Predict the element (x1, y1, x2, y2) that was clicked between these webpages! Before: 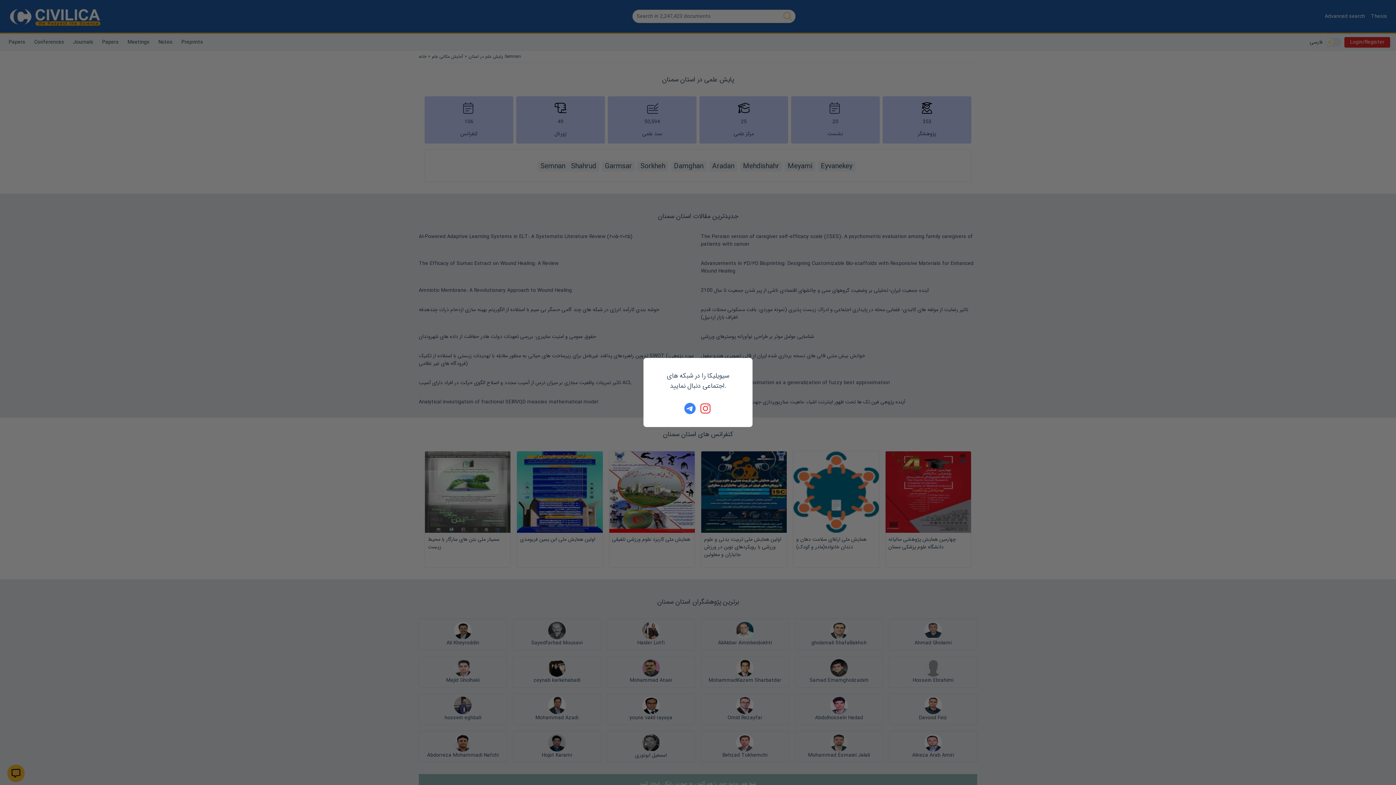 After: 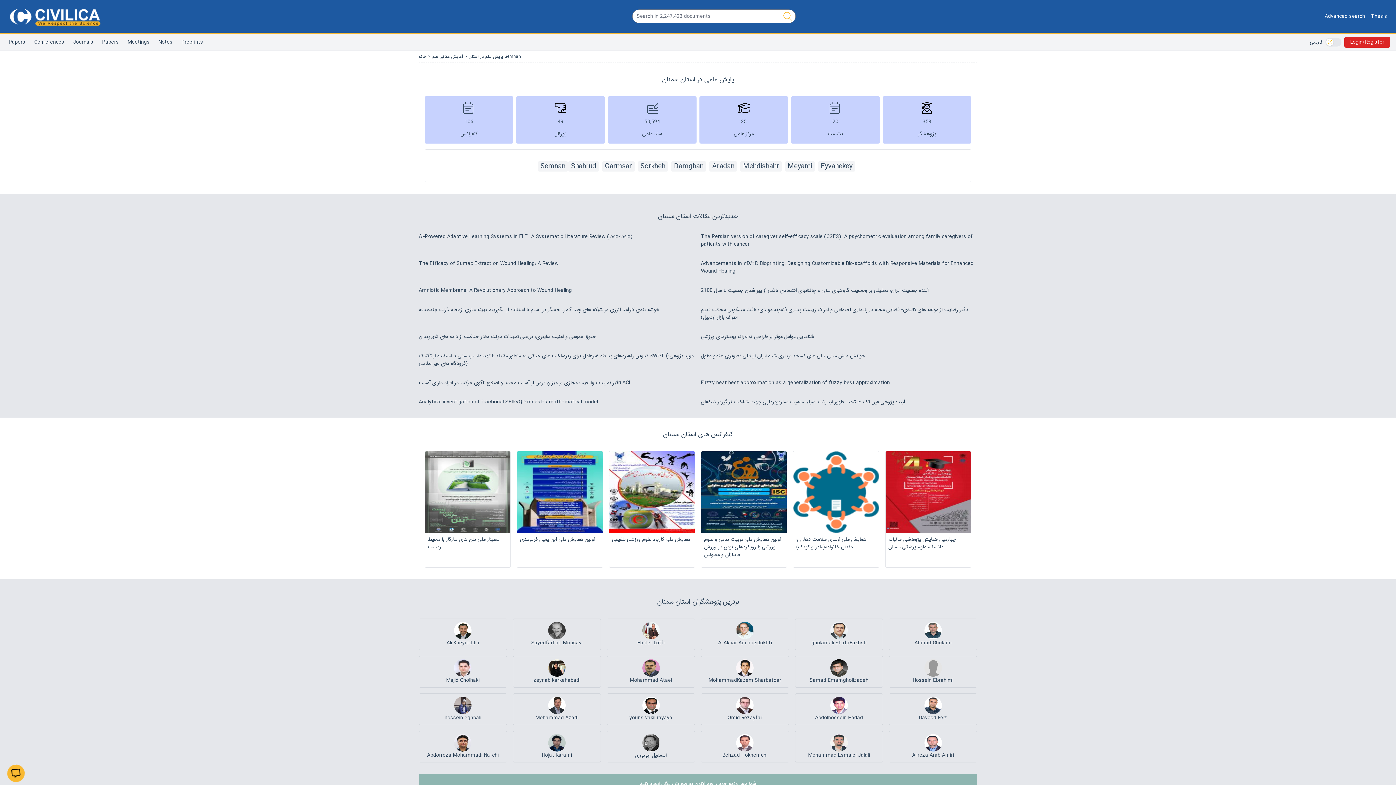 Action: bbox: (700, 402, 712, 414)